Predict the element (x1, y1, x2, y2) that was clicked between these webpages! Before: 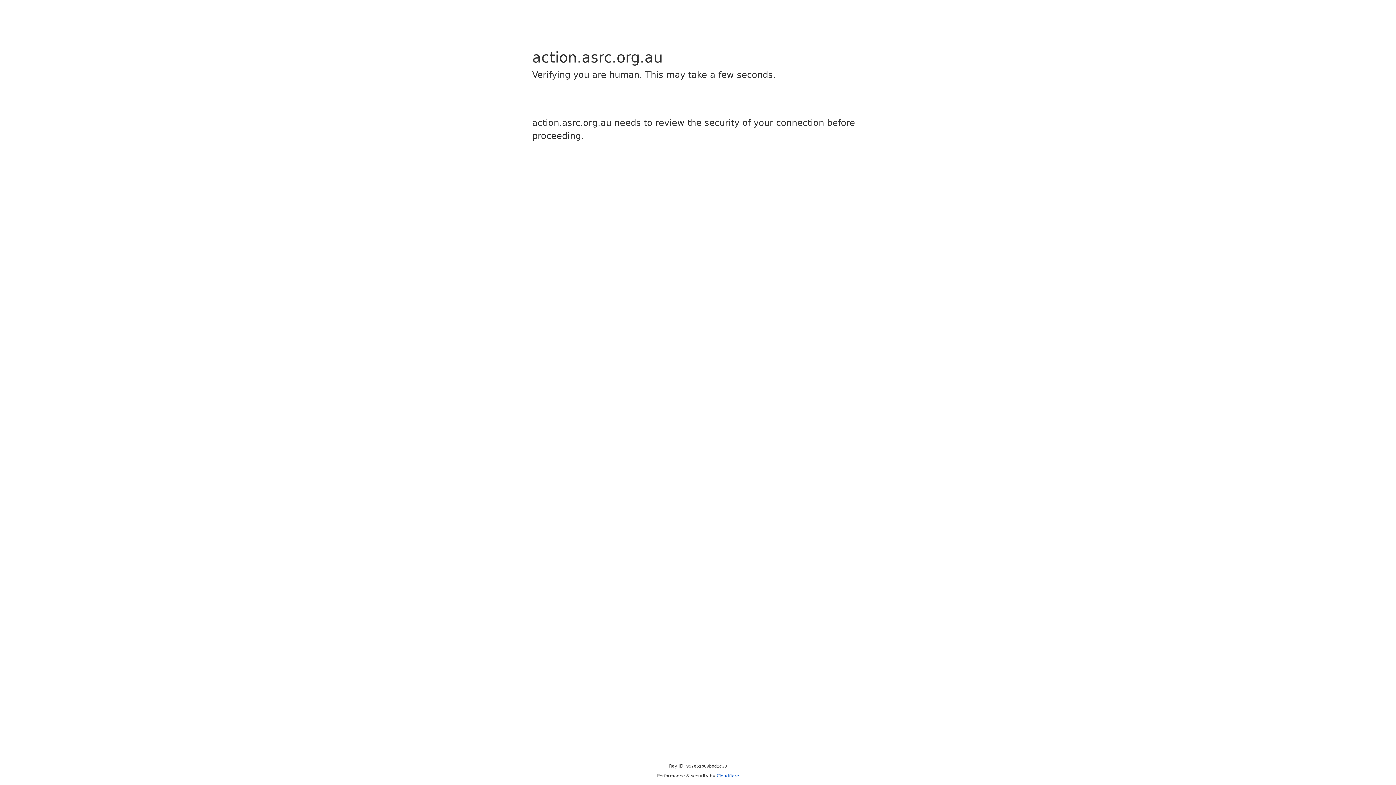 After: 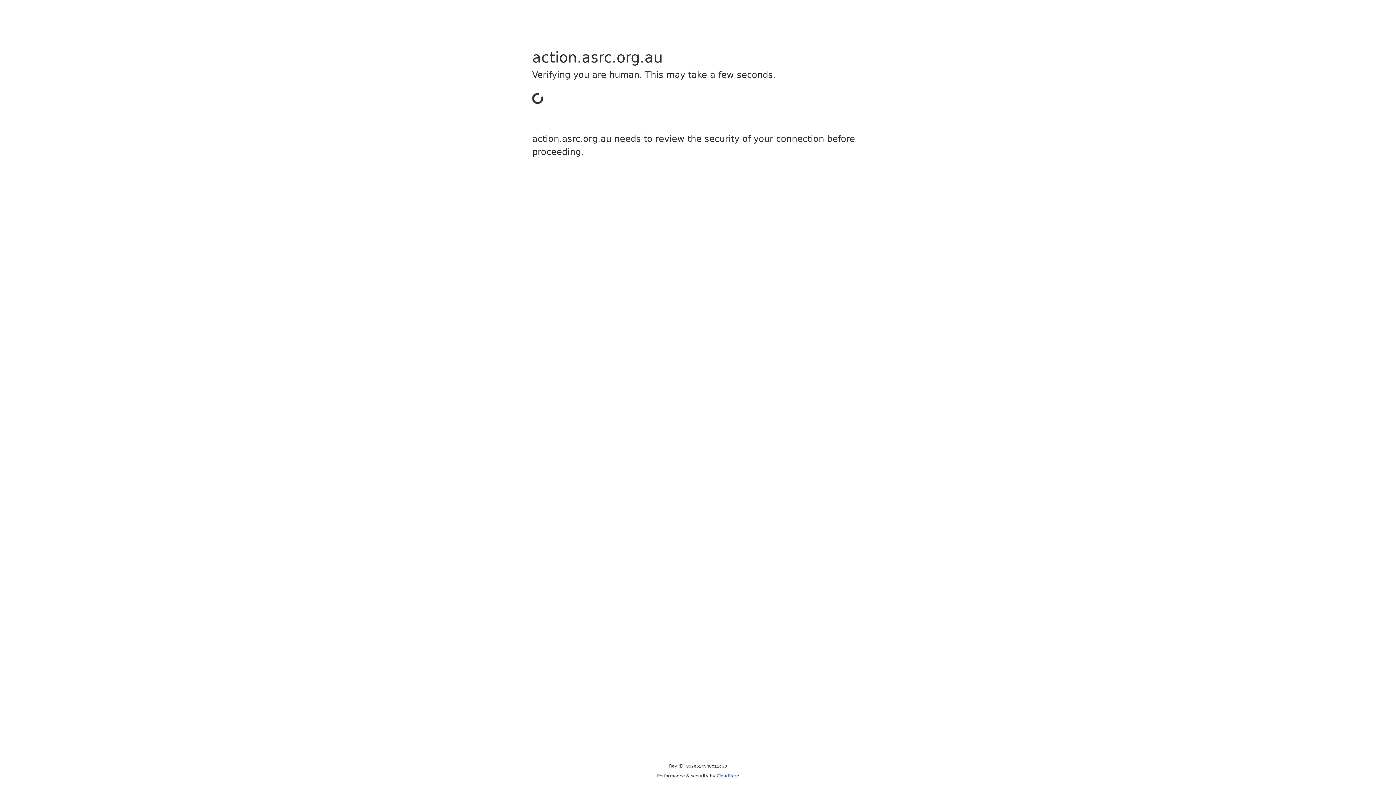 Action: label: Cloudflare bbox: (716, 773, 739, 778)